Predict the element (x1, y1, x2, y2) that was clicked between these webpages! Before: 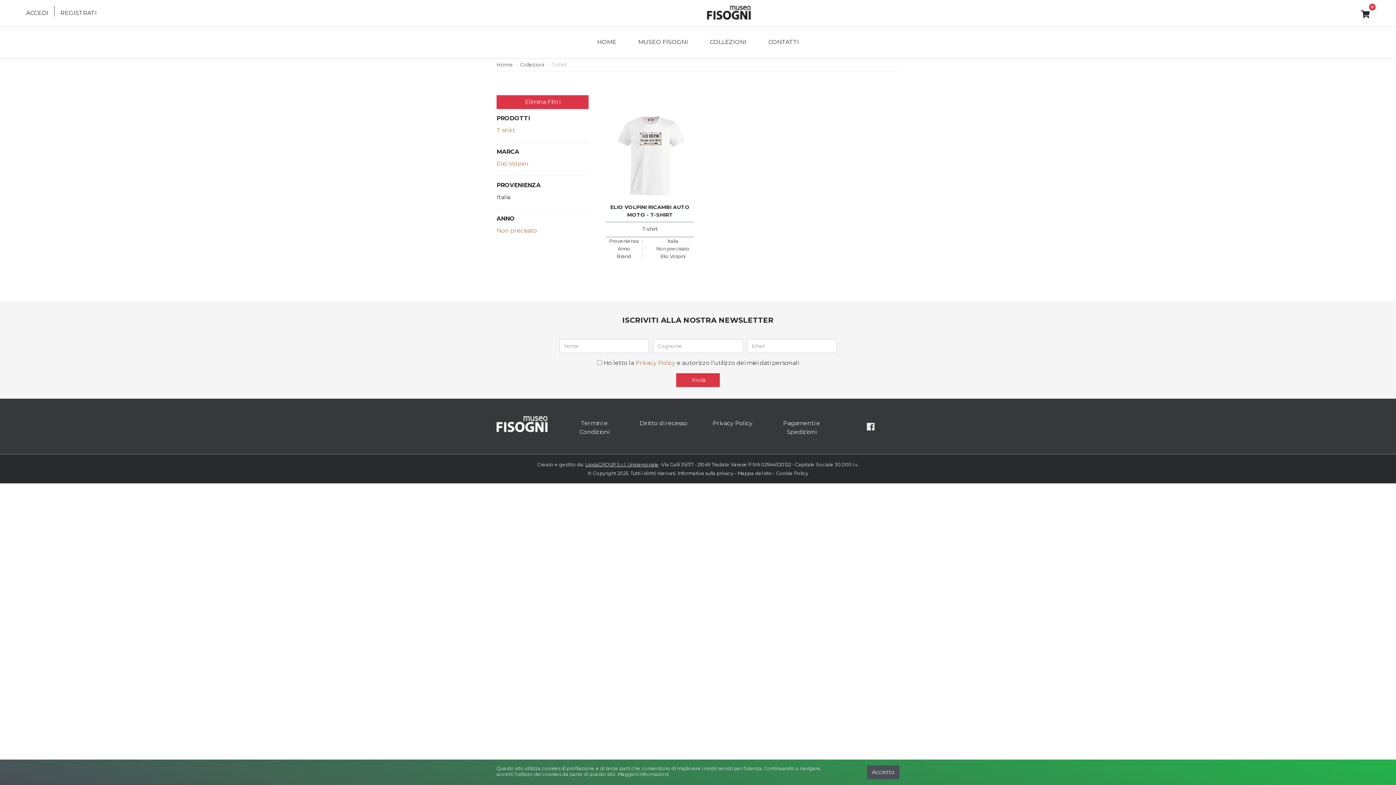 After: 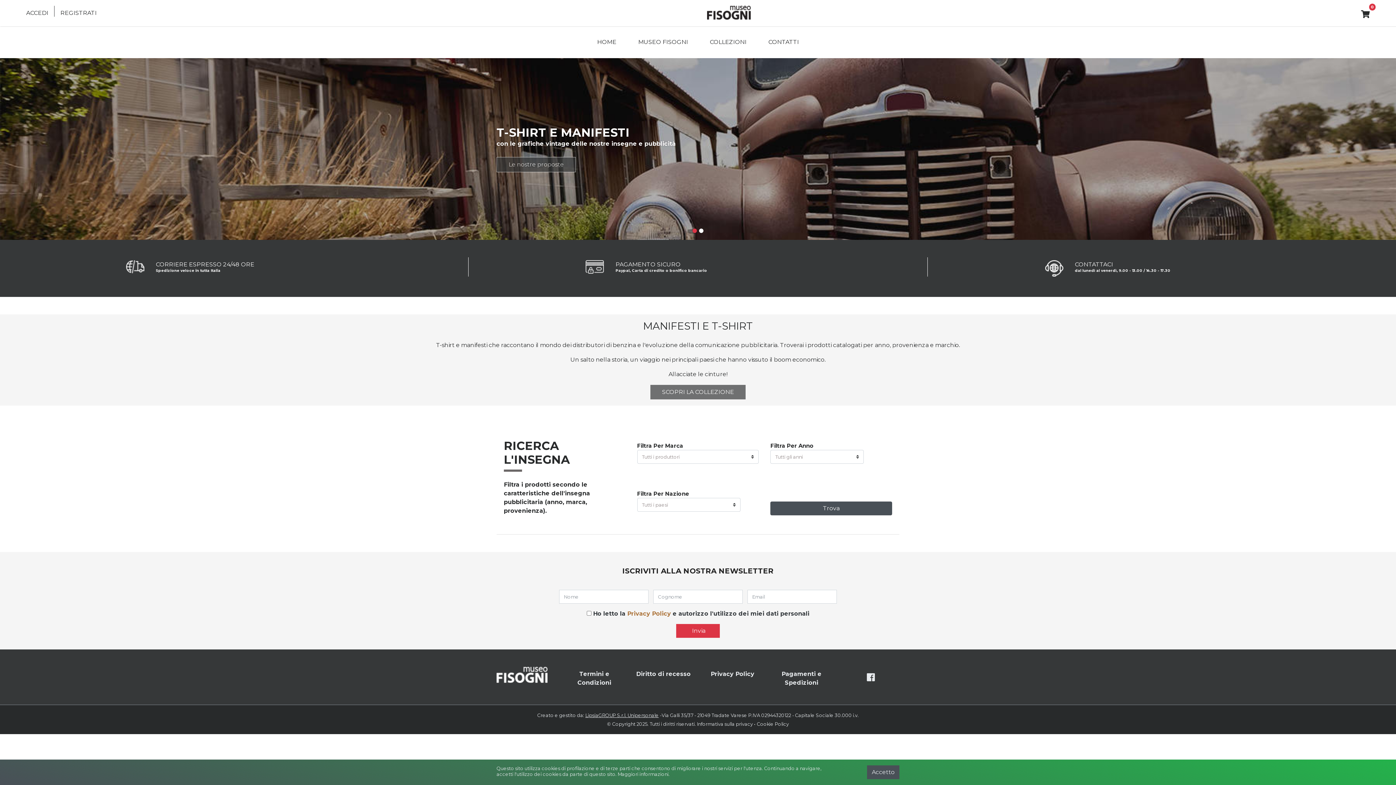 Action: bbox: (496, 420, 547, 427)